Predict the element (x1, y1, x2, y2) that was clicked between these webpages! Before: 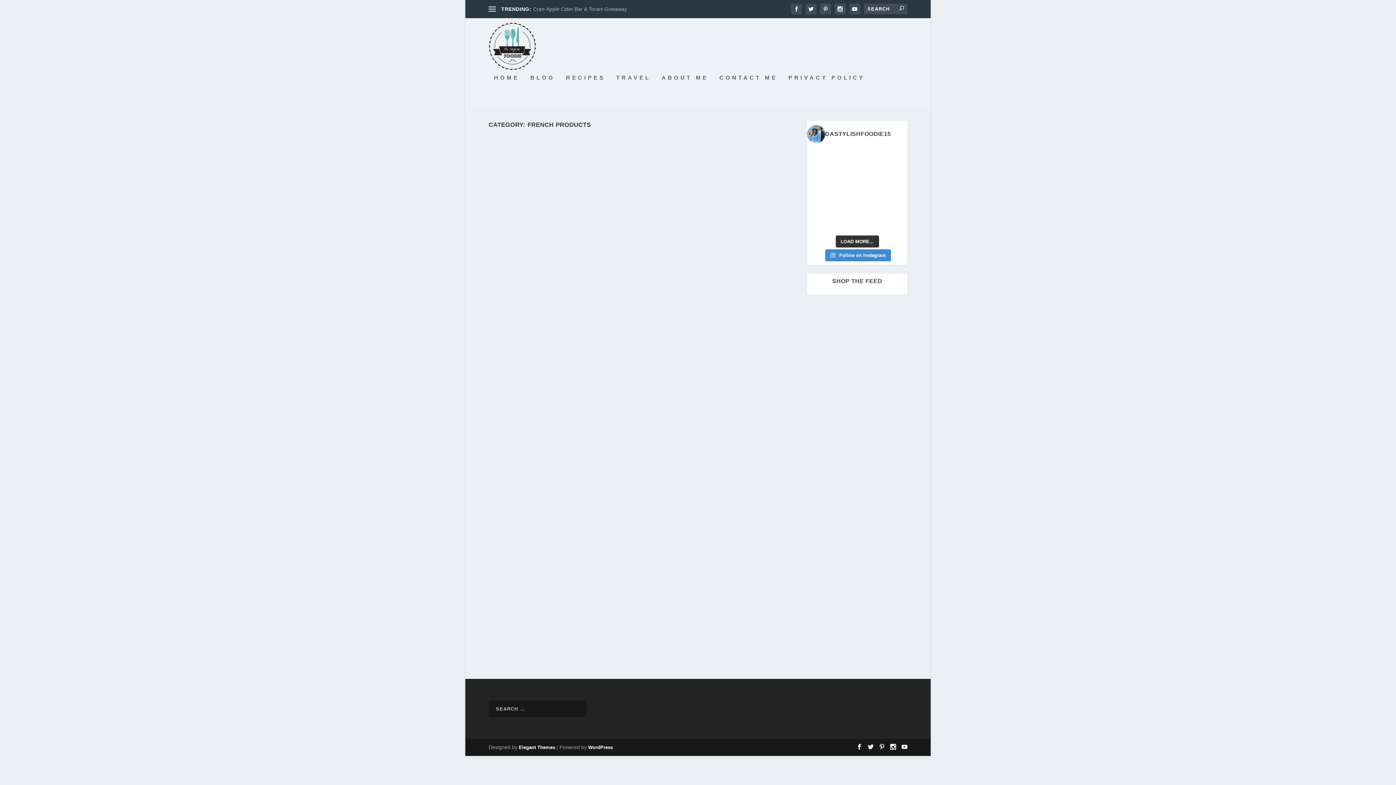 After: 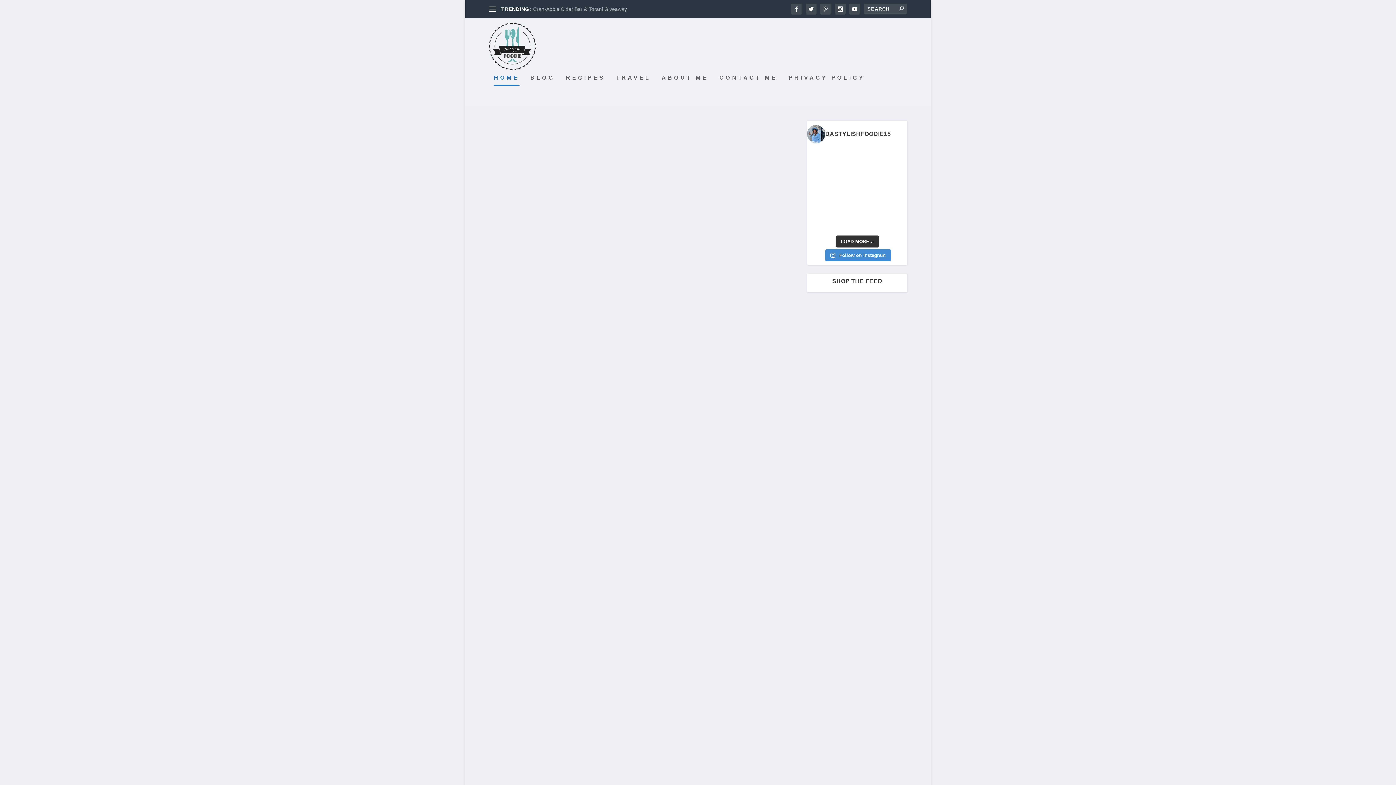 Action: label: daStylishFoodie bbox: (501, 605, 533, 610)